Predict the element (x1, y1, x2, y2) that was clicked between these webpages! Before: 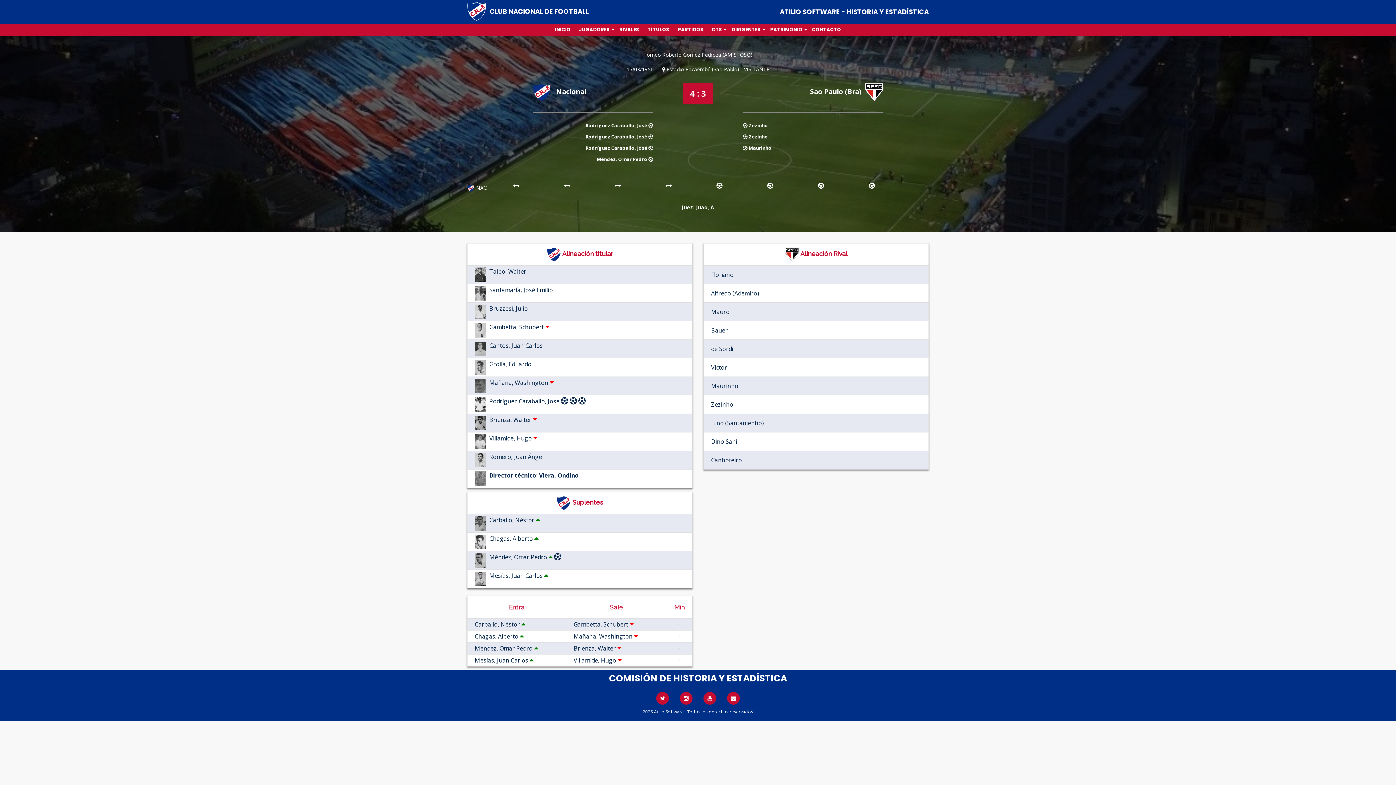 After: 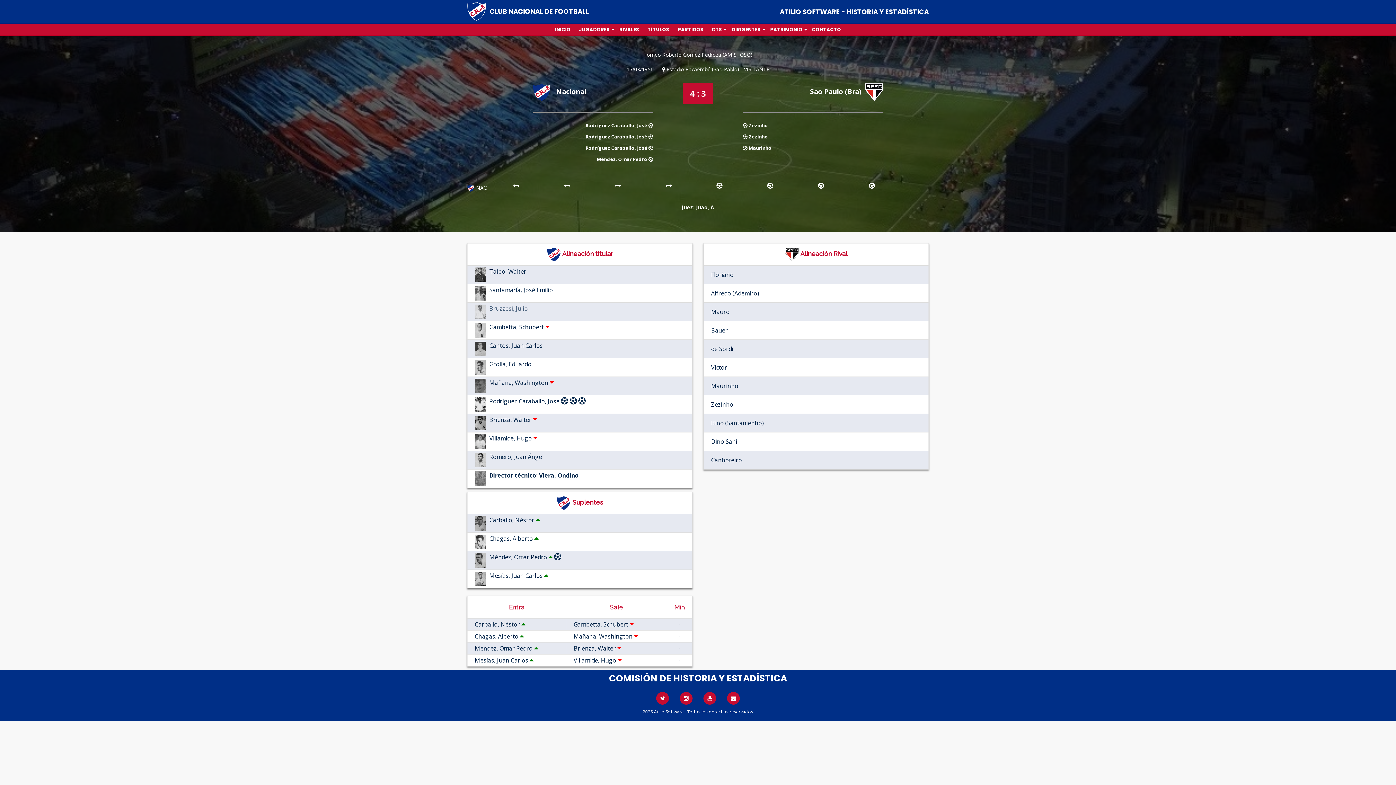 Action: bbox: (489, 304, 528, 312) label: Bruzzesi, Julio